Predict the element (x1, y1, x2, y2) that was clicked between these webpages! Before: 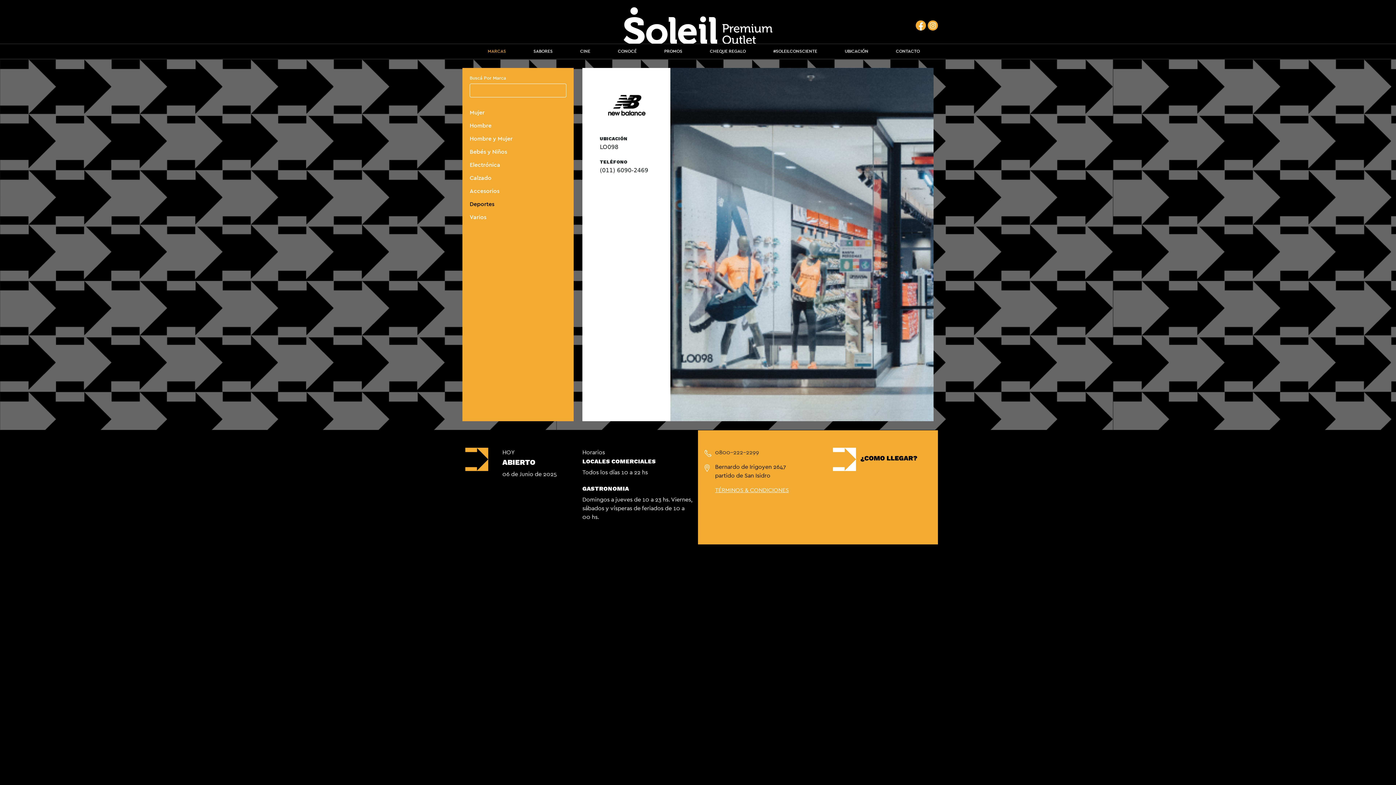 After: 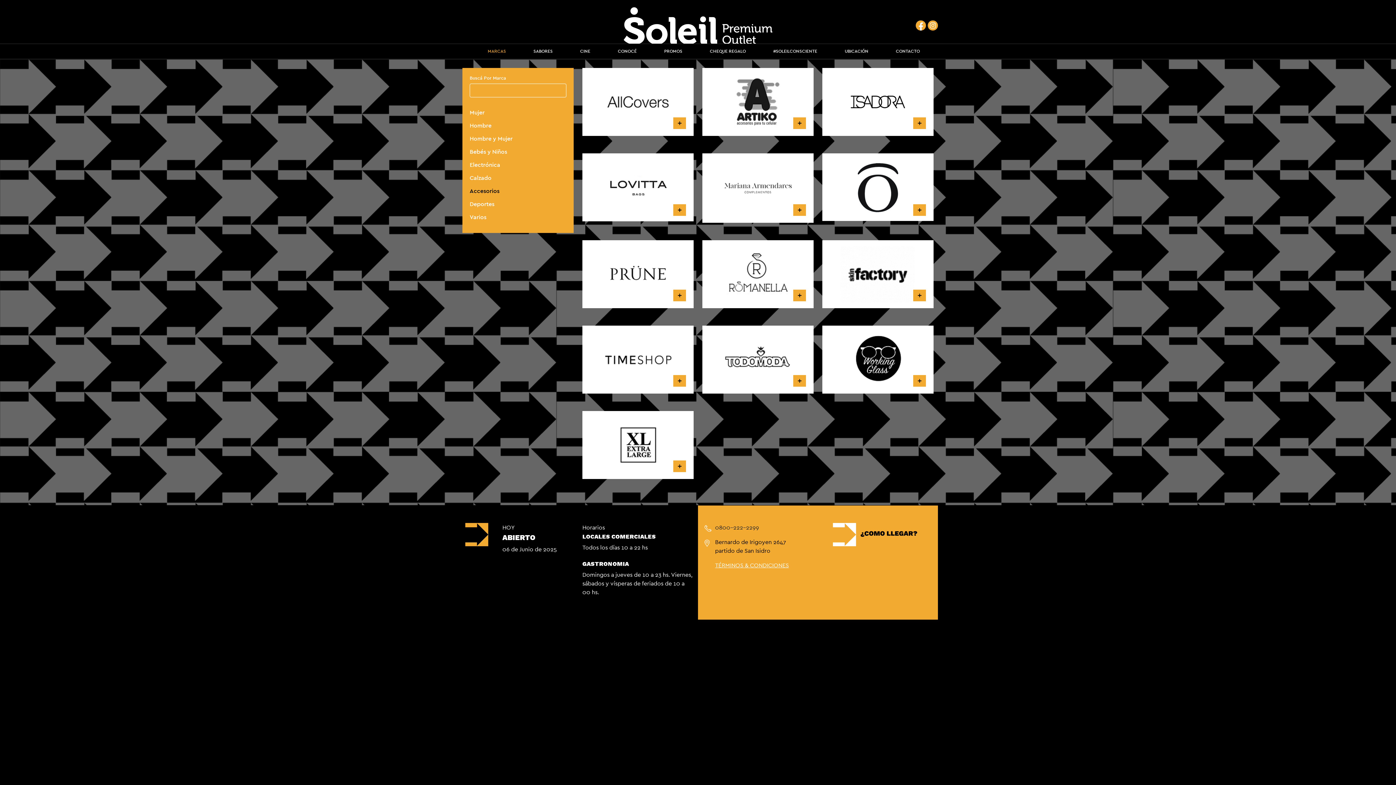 Action: bbox: (469, 186, 566, 195) label: Accesorios